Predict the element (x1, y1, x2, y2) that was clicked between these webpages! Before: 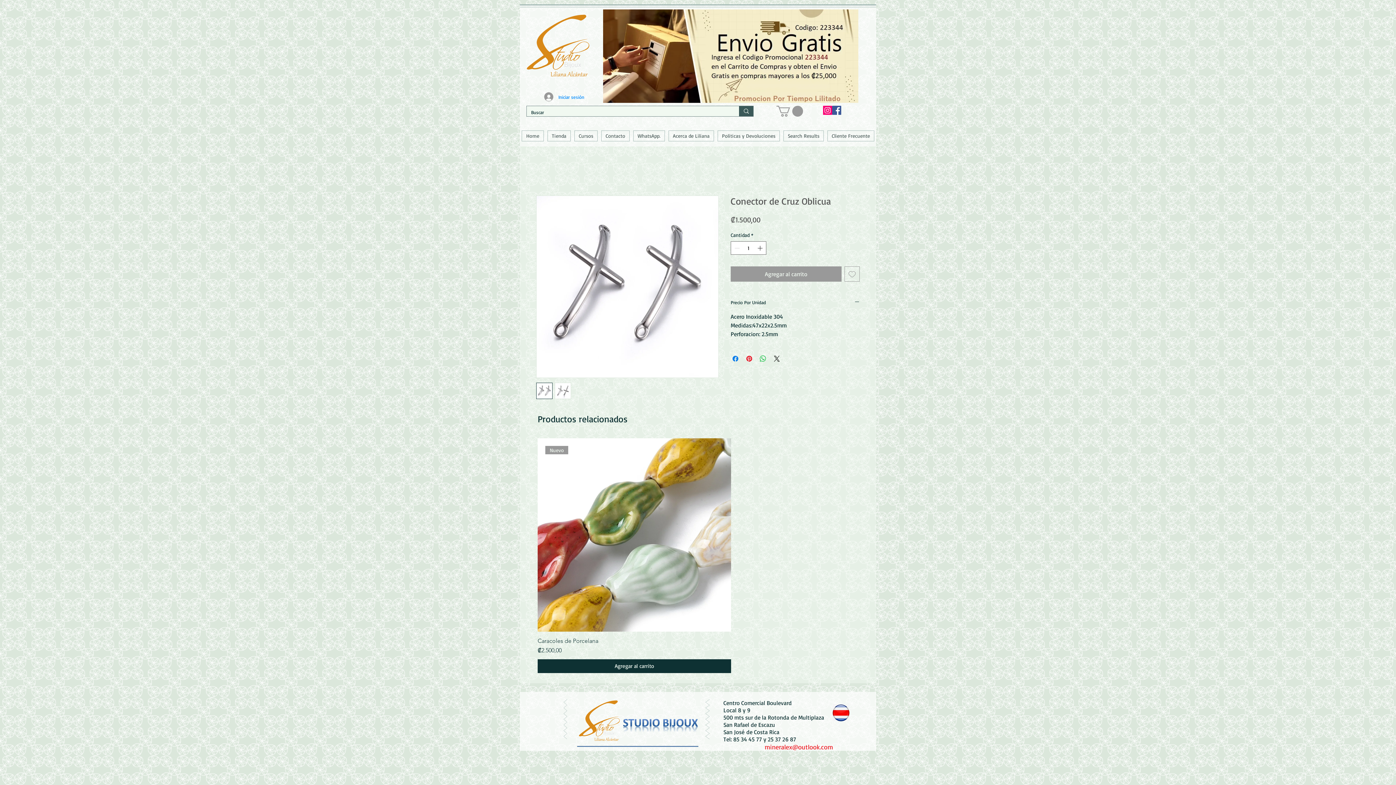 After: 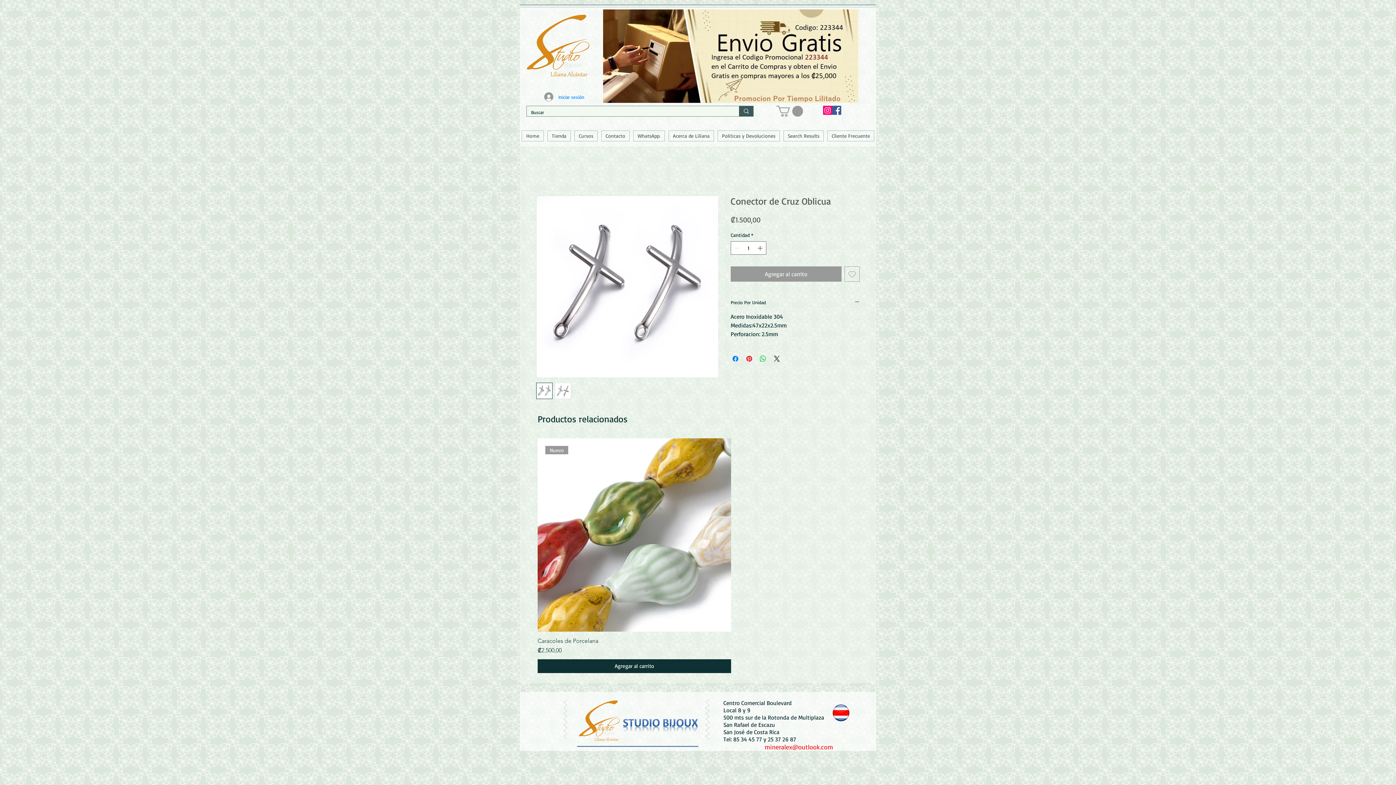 Action: bbox: (536, 382, 552, 399)